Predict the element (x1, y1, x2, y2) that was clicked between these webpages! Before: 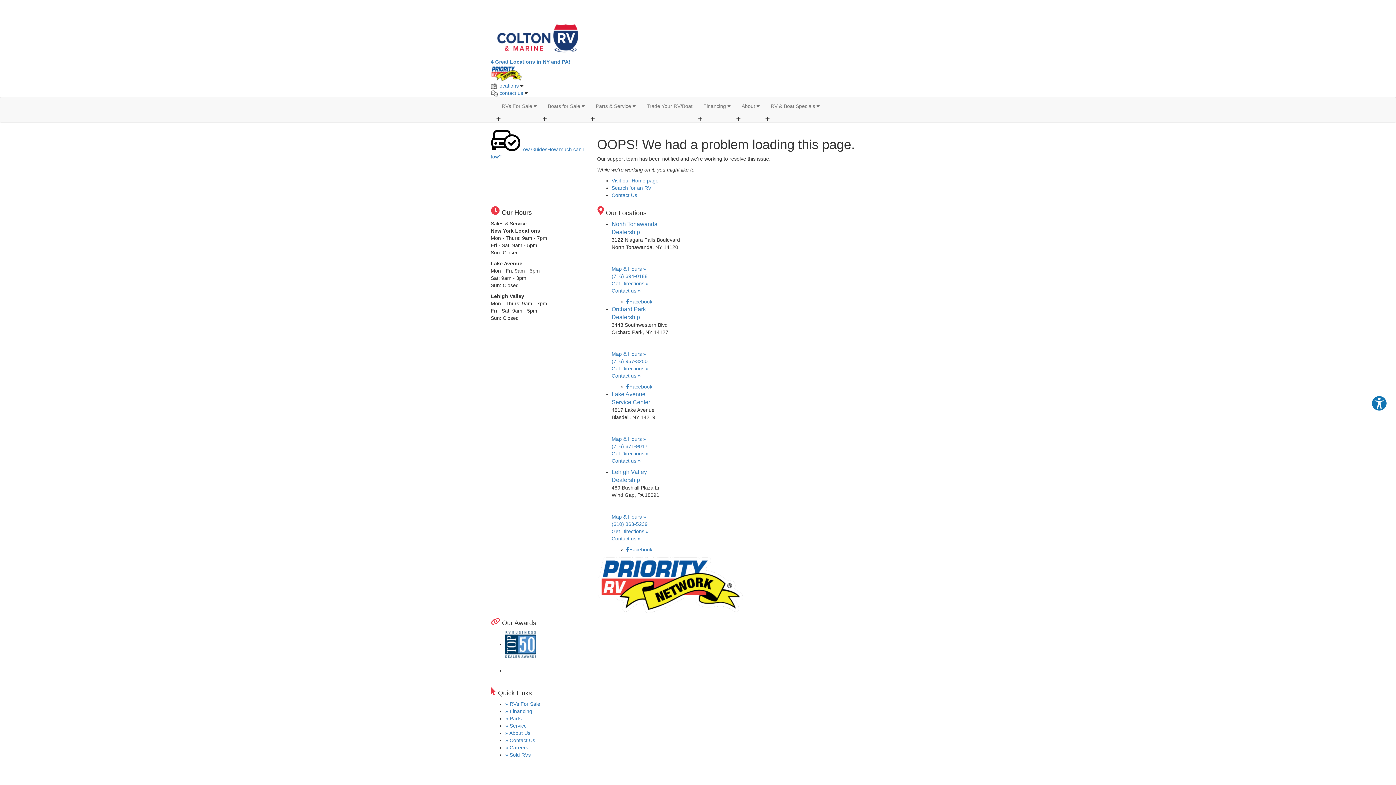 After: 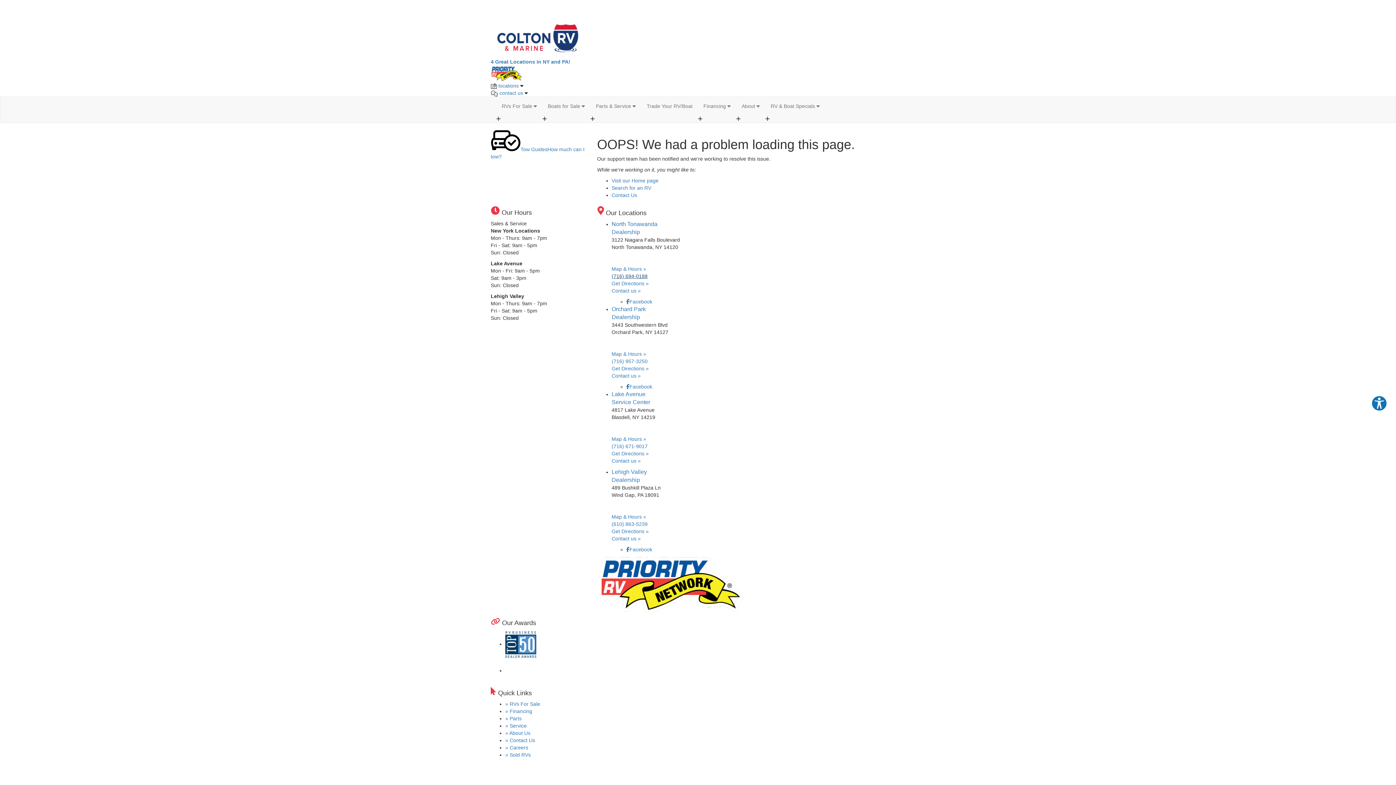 Action: bbox: (611, 273, 647, 279) label: (716) 694-0188